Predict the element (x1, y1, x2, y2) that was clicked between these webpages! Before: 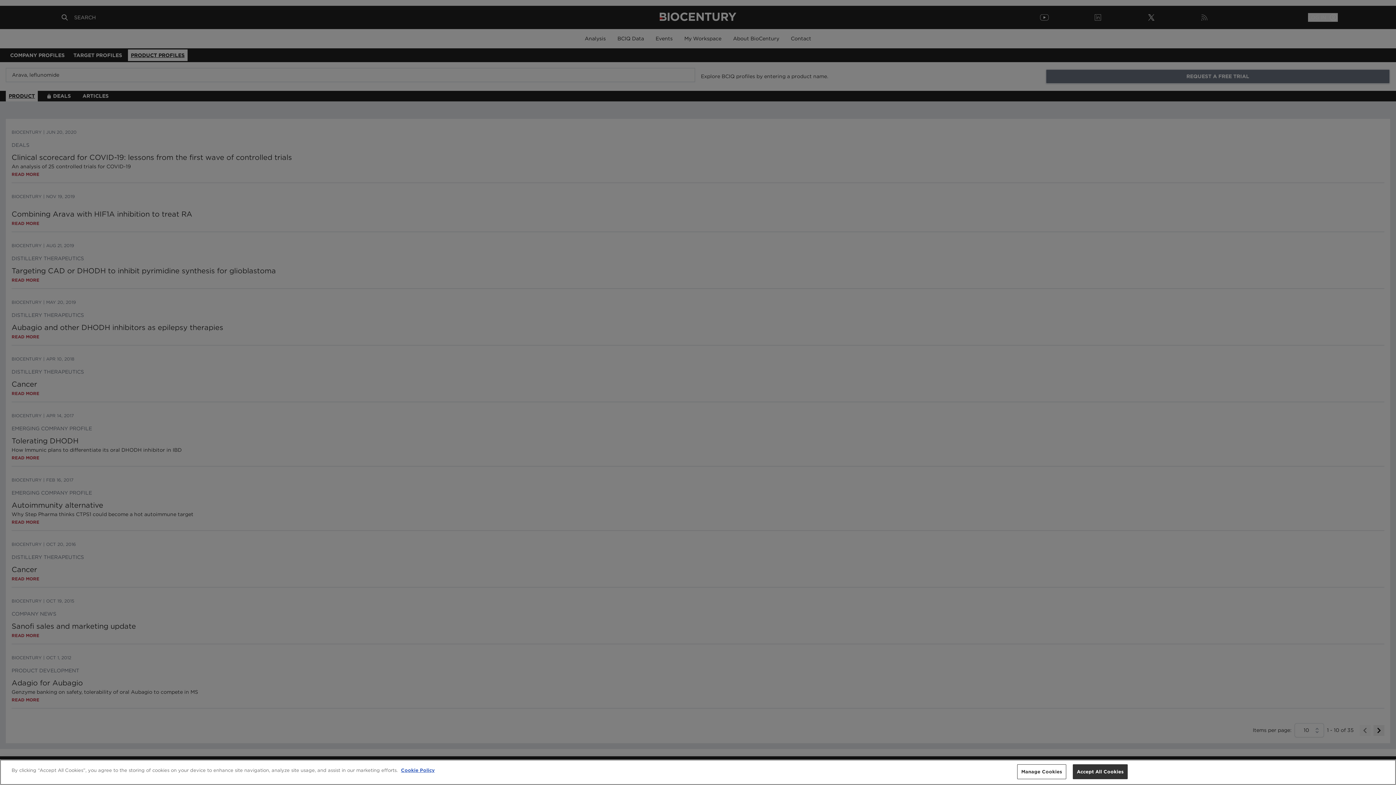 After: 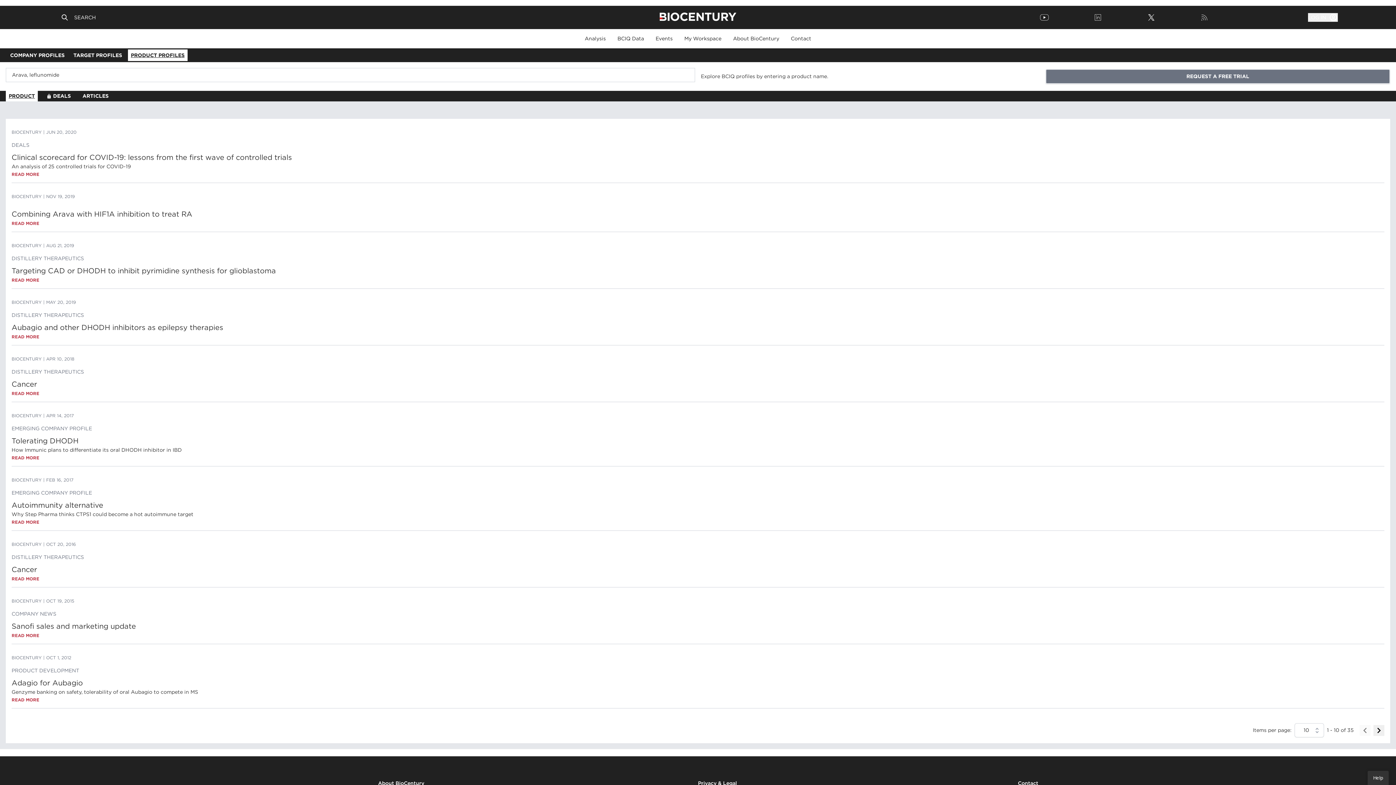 Action: label: Accept All Cookies bbox: (1073, 764, 1128, 779)